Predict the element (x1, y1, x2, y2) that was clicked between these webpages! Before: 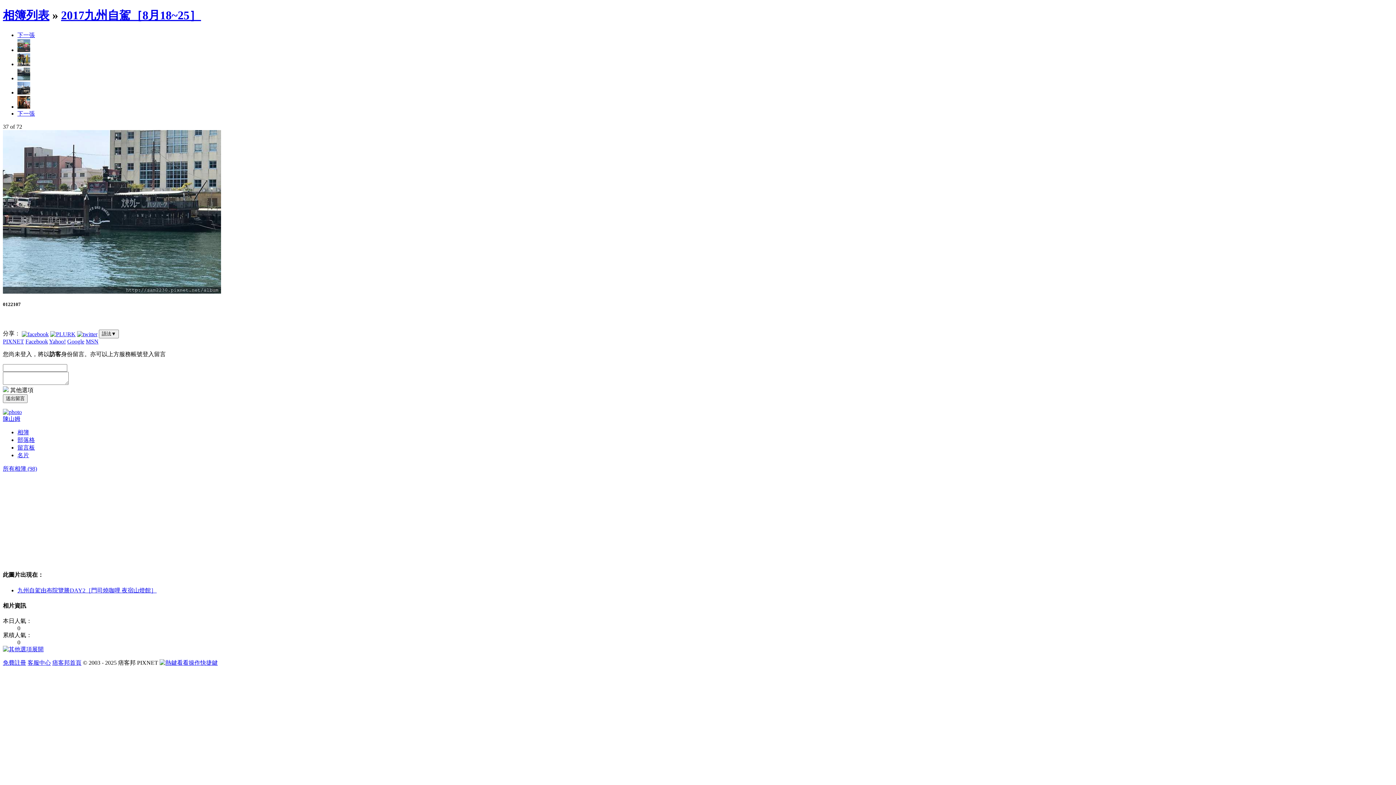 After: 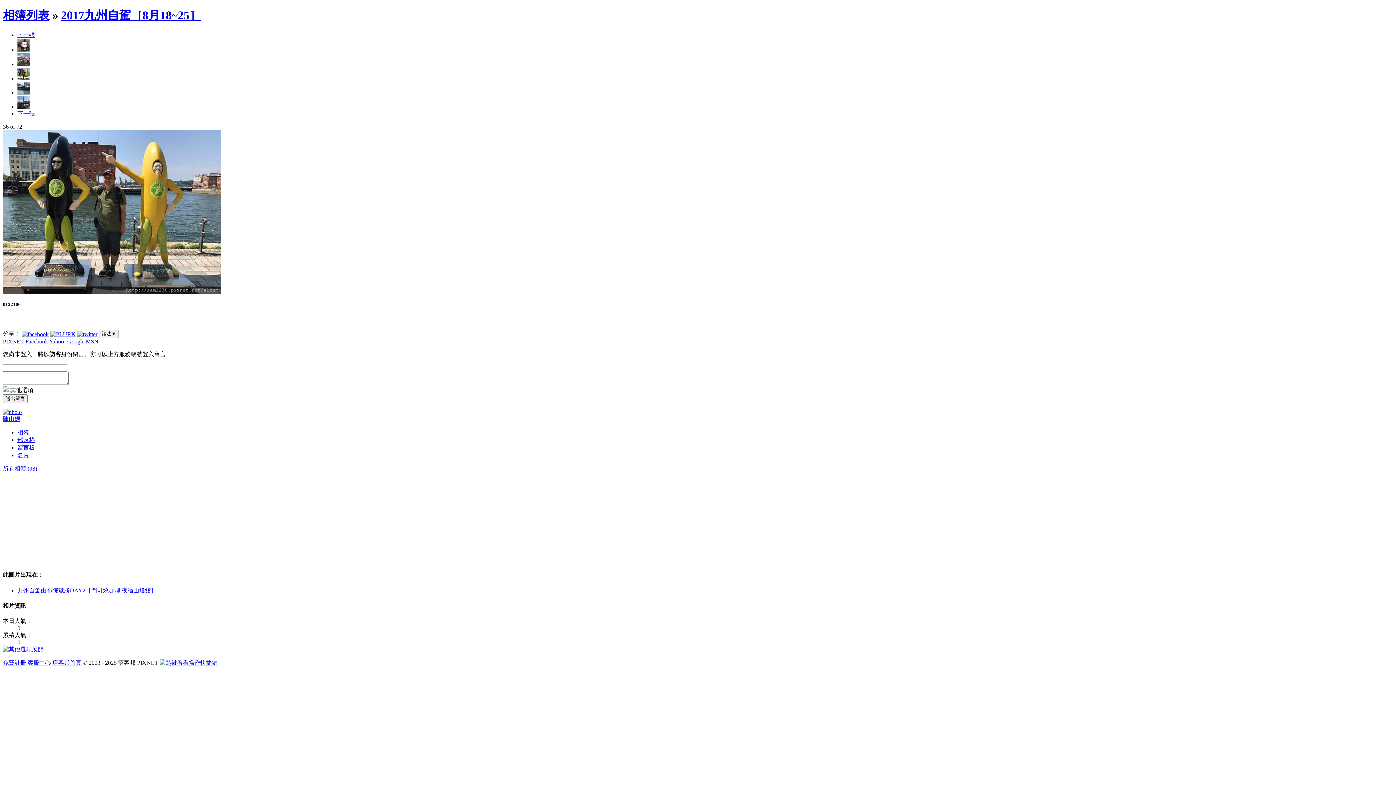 Action: bbox: (17, 61, 30, 67)